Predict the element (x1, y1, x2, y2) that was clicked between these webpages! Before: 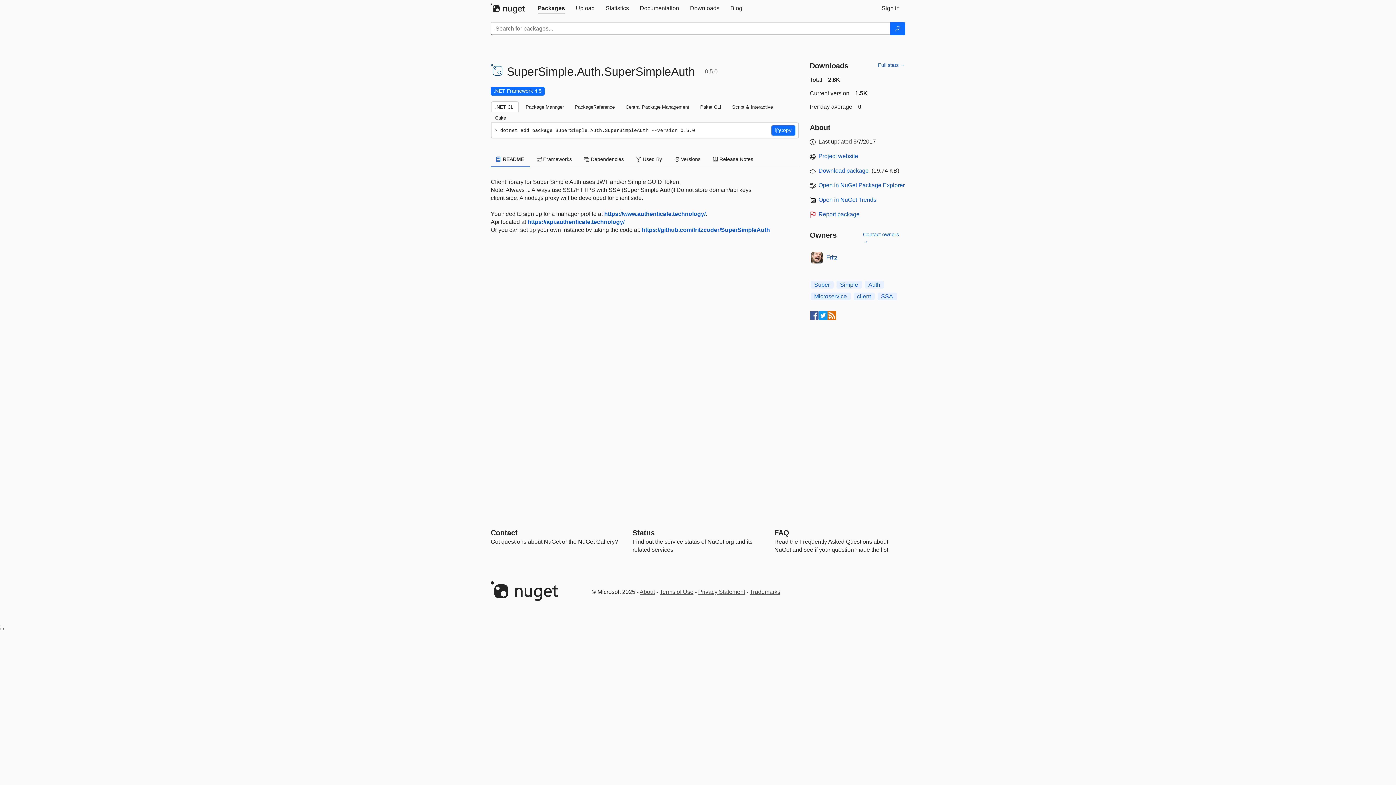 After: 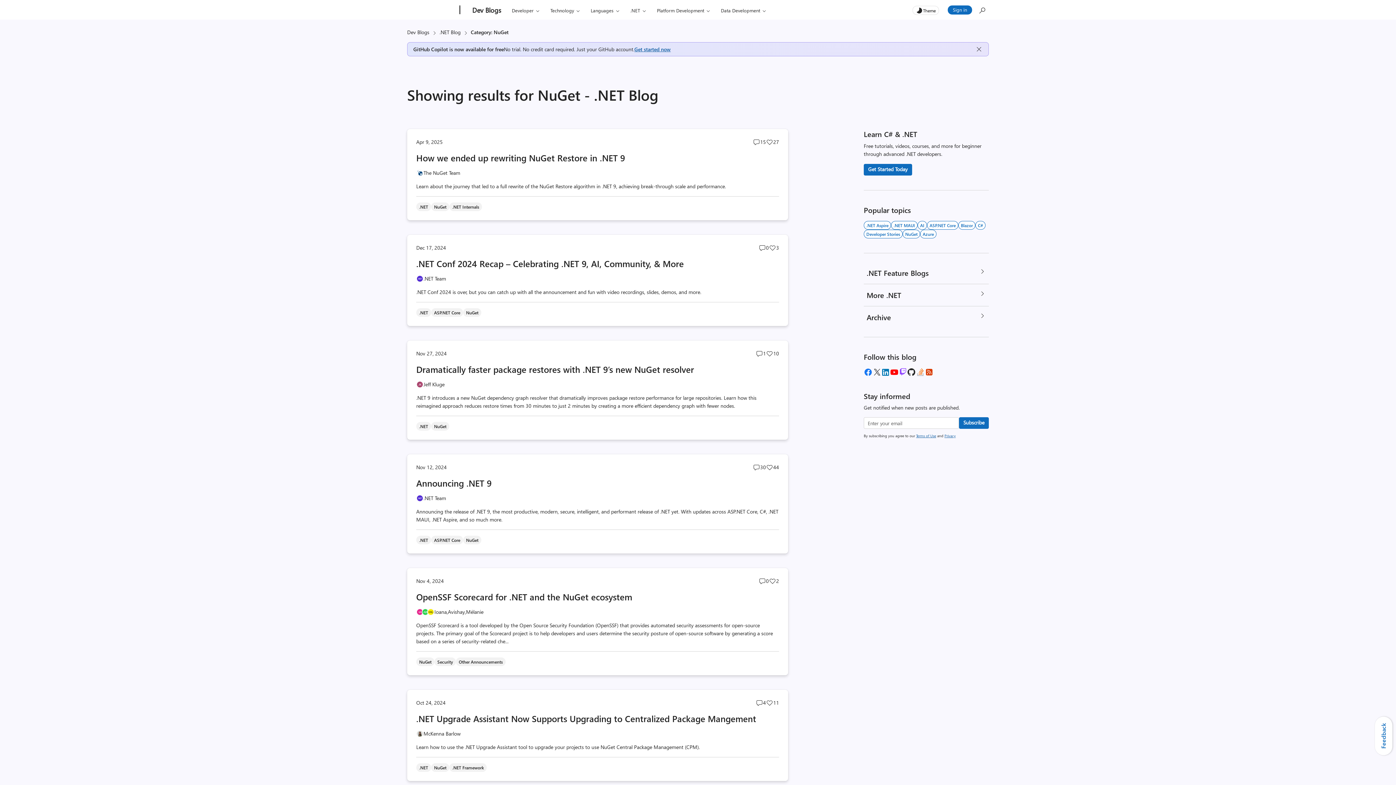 Action: bbox: (725, 0, 748, 16) label: Blog